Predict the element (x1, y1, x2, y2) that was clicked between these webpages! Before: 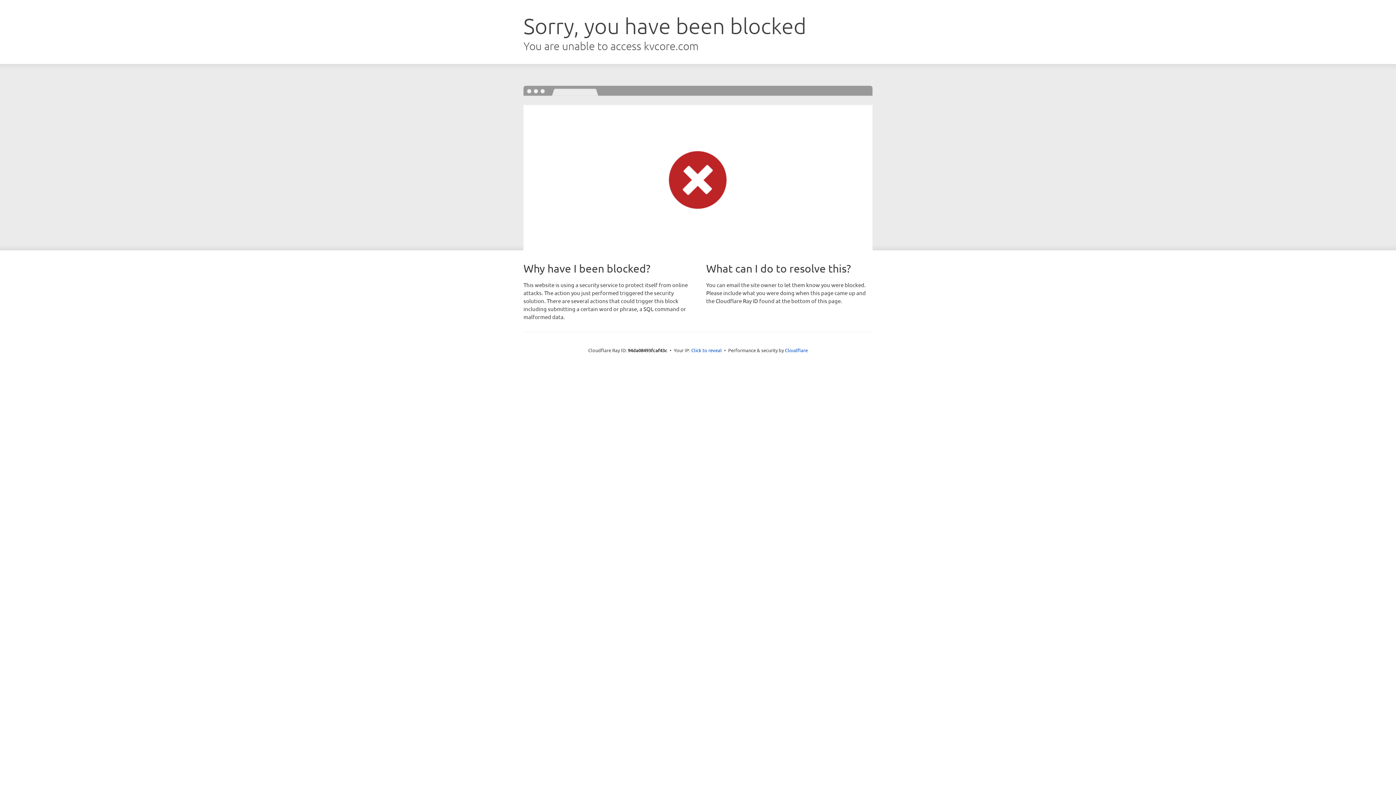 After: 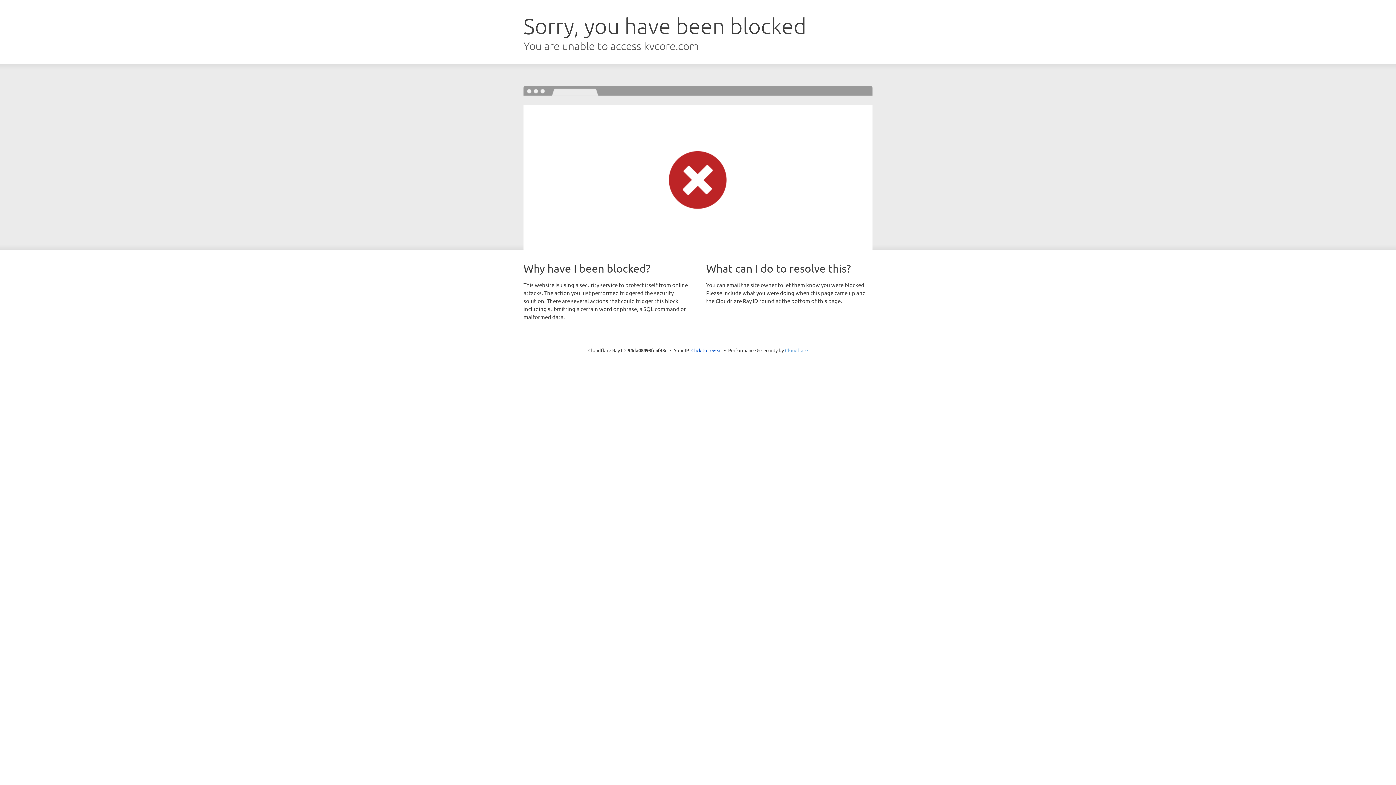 Action: bbox: (785, 347, 808, 353) label: Cloudflare